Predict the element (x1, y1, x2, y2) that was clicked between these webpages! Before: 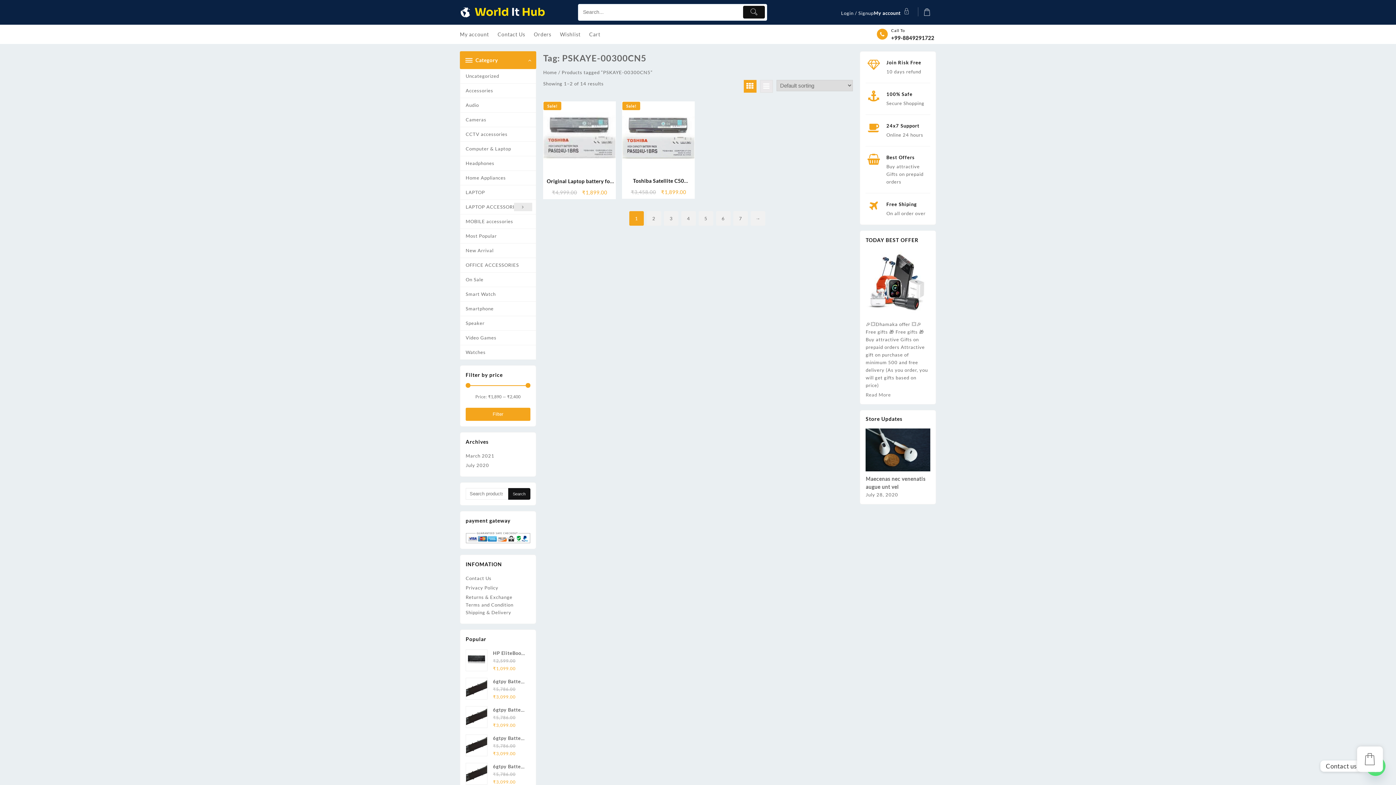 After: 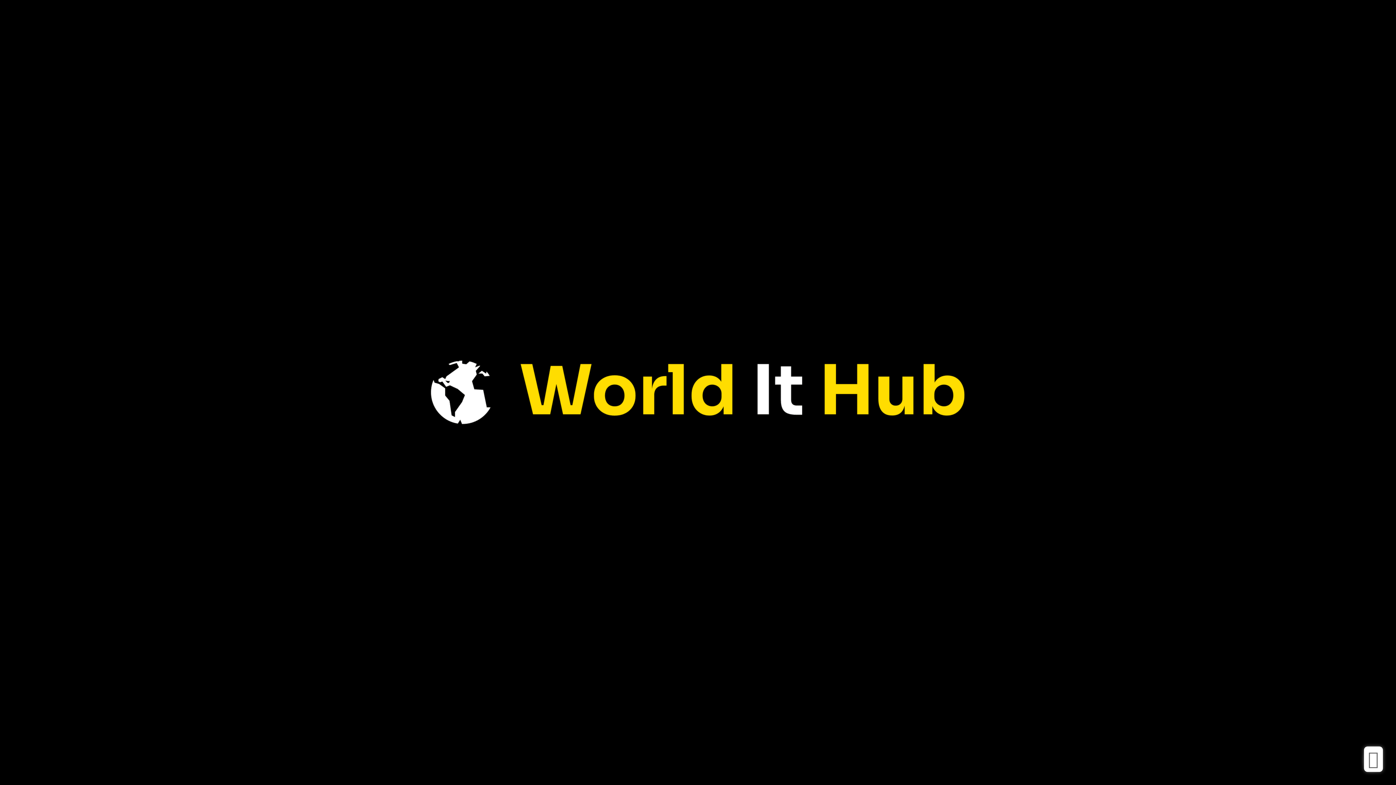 Action: bbox: (460, 8, 545, 14)